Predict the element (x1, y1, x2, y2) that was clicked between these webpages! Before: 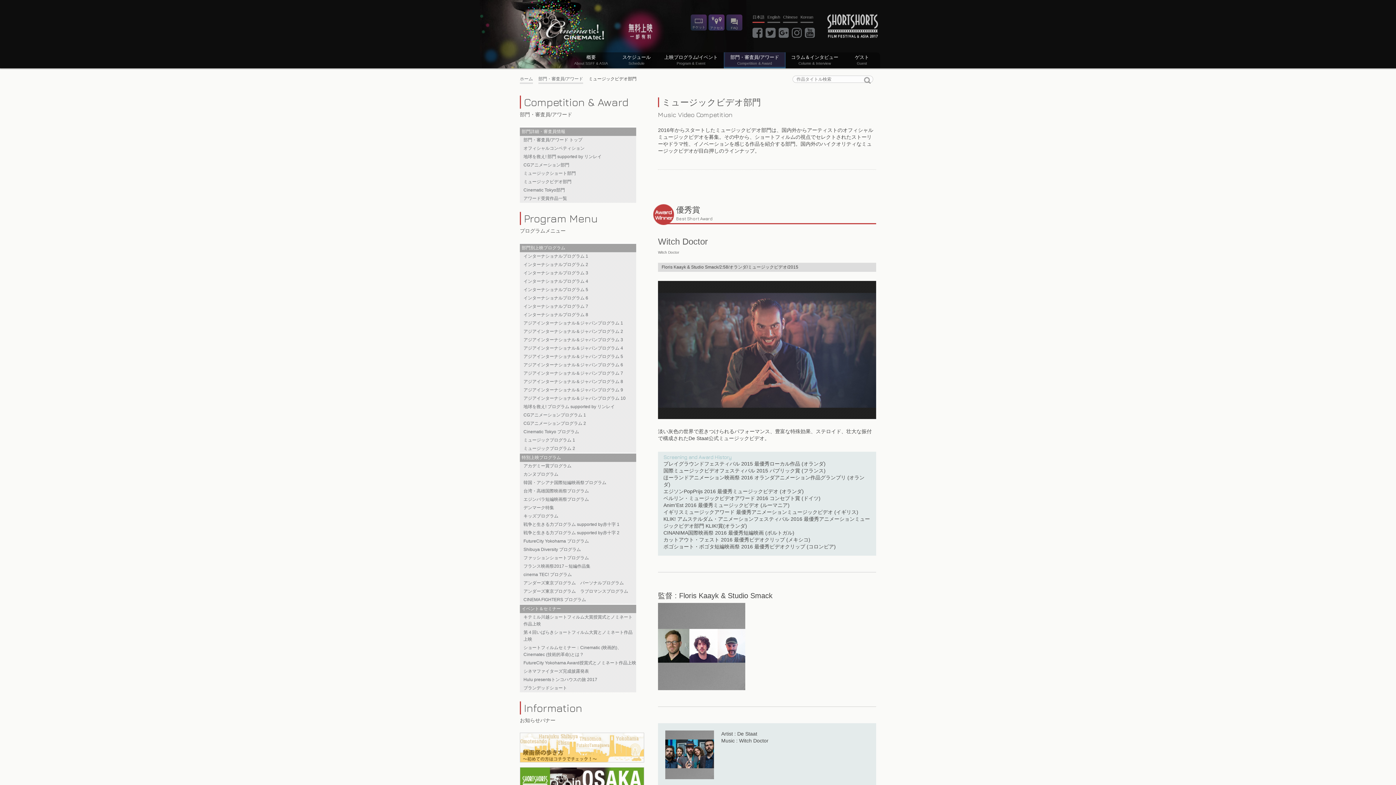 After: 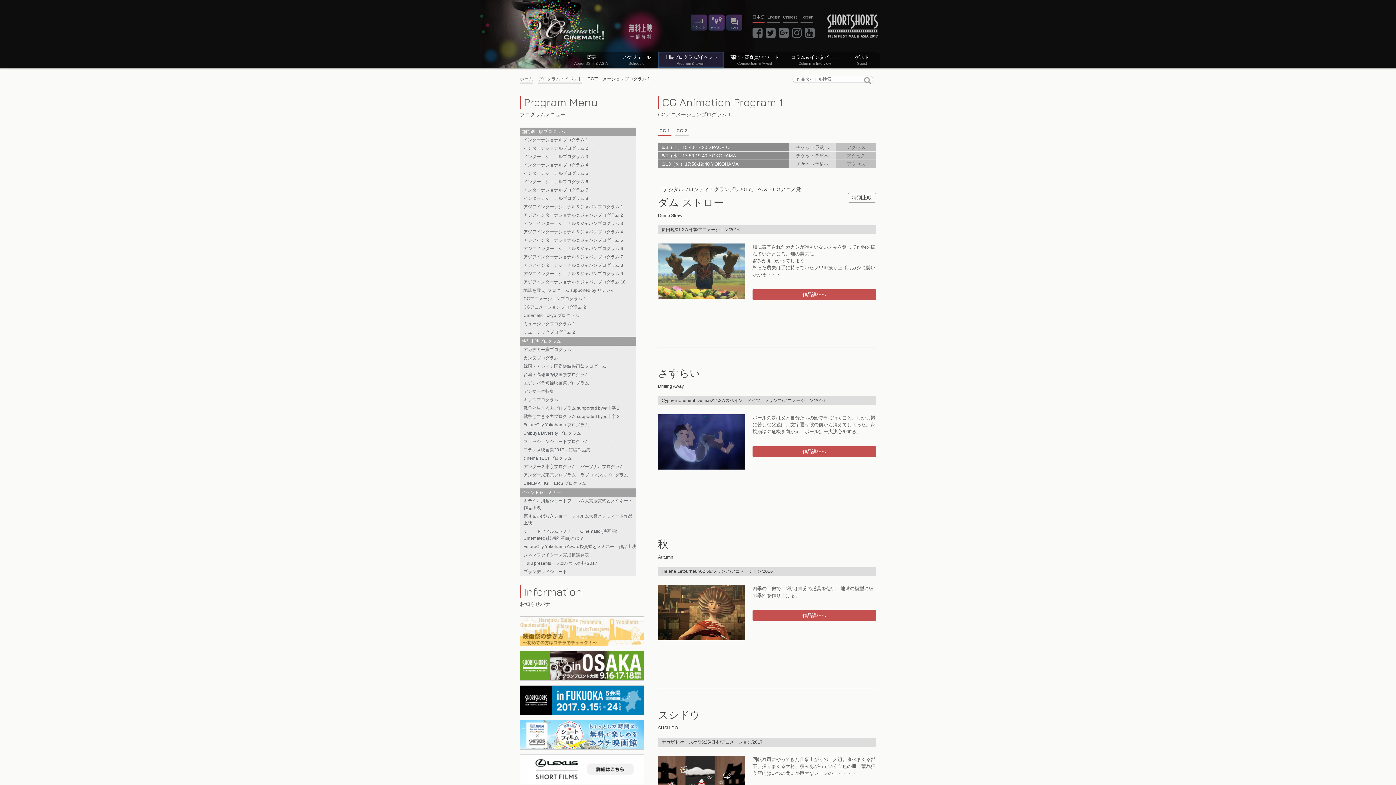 Action: bbox: (520, 411, 636, 419) label: CGアニメーションプログラム 1